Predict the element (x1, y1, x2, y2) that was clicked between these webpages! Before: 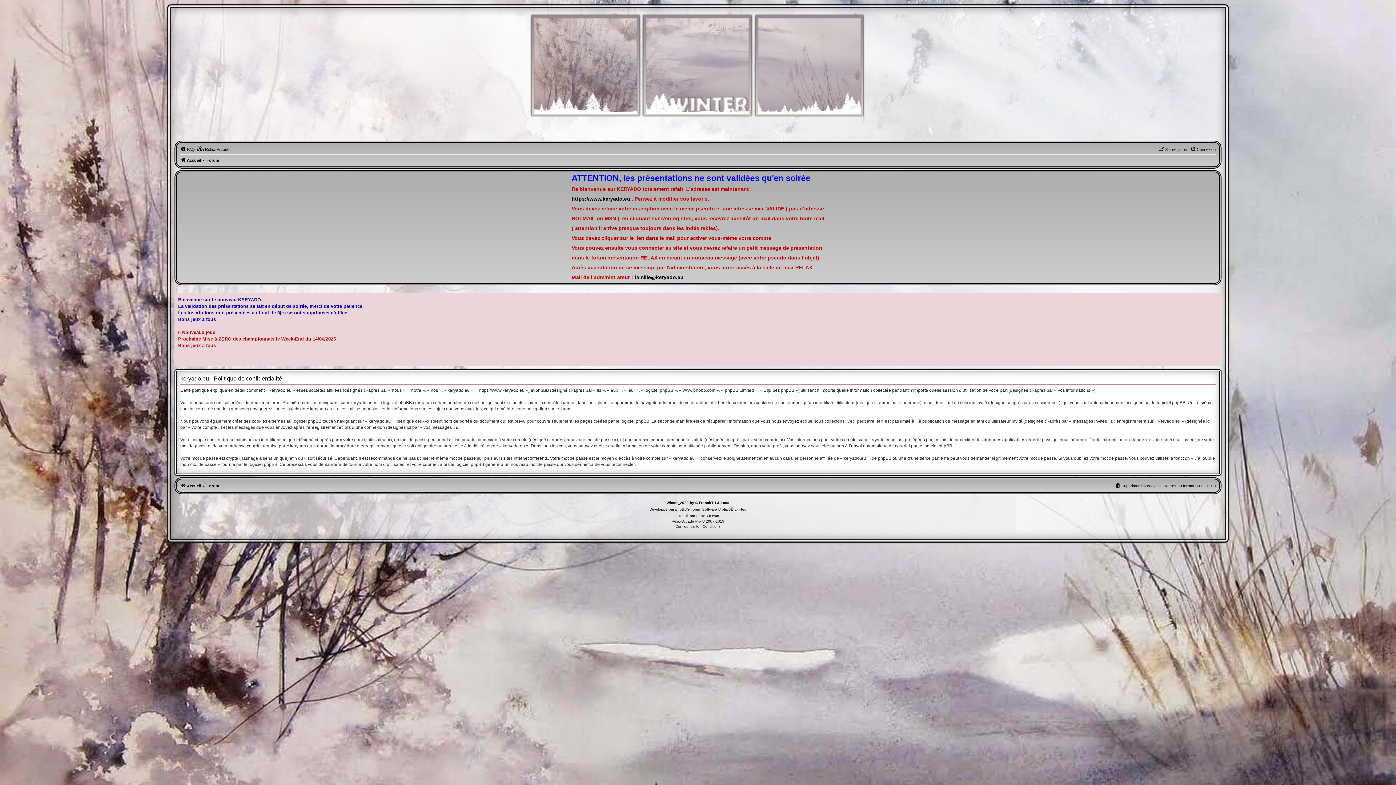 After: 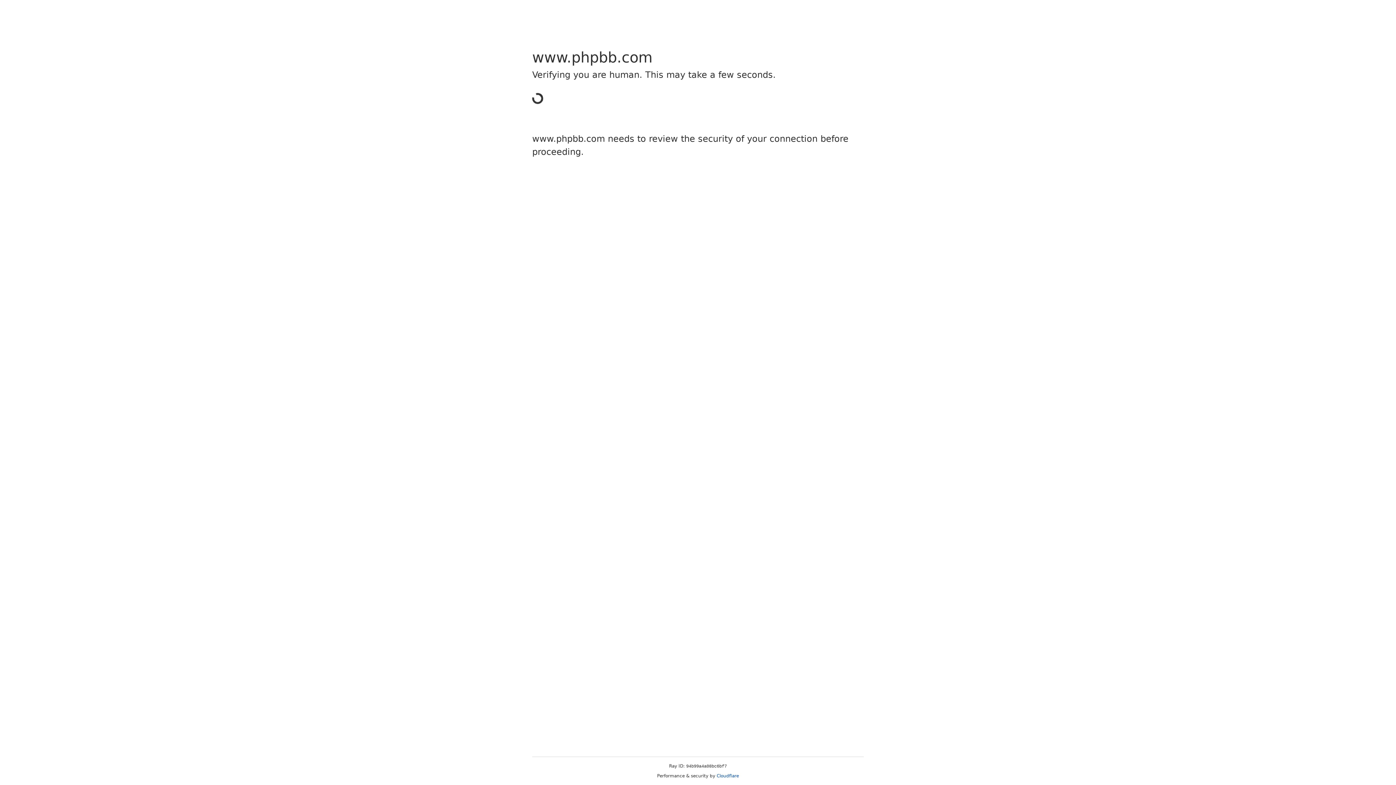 Action: bbox: (675, 506, 687, 513) label: phpBB